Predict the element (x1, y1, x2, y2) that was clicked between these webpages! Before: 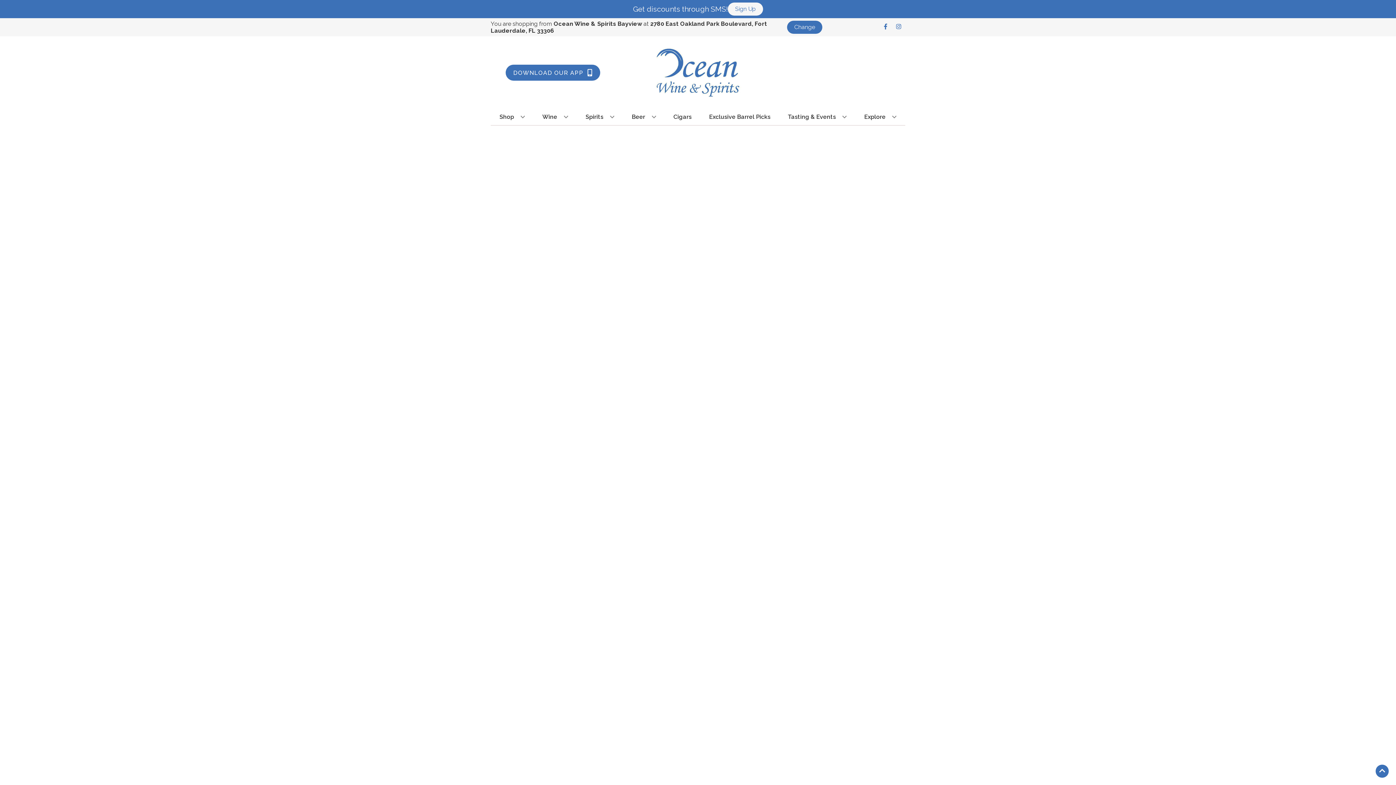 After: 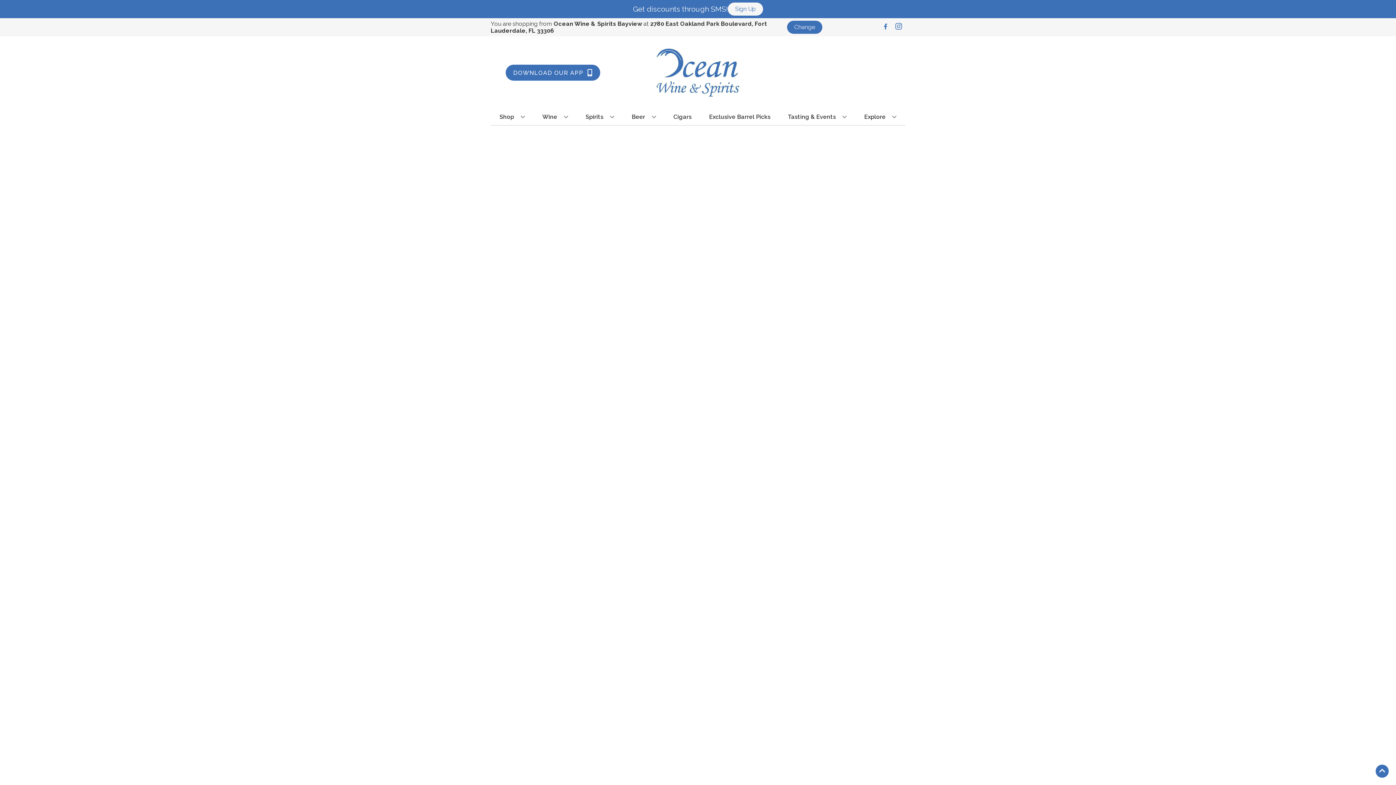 Action: bbox: (892, 23, 905, 30) label: Opens instagram in a new tab